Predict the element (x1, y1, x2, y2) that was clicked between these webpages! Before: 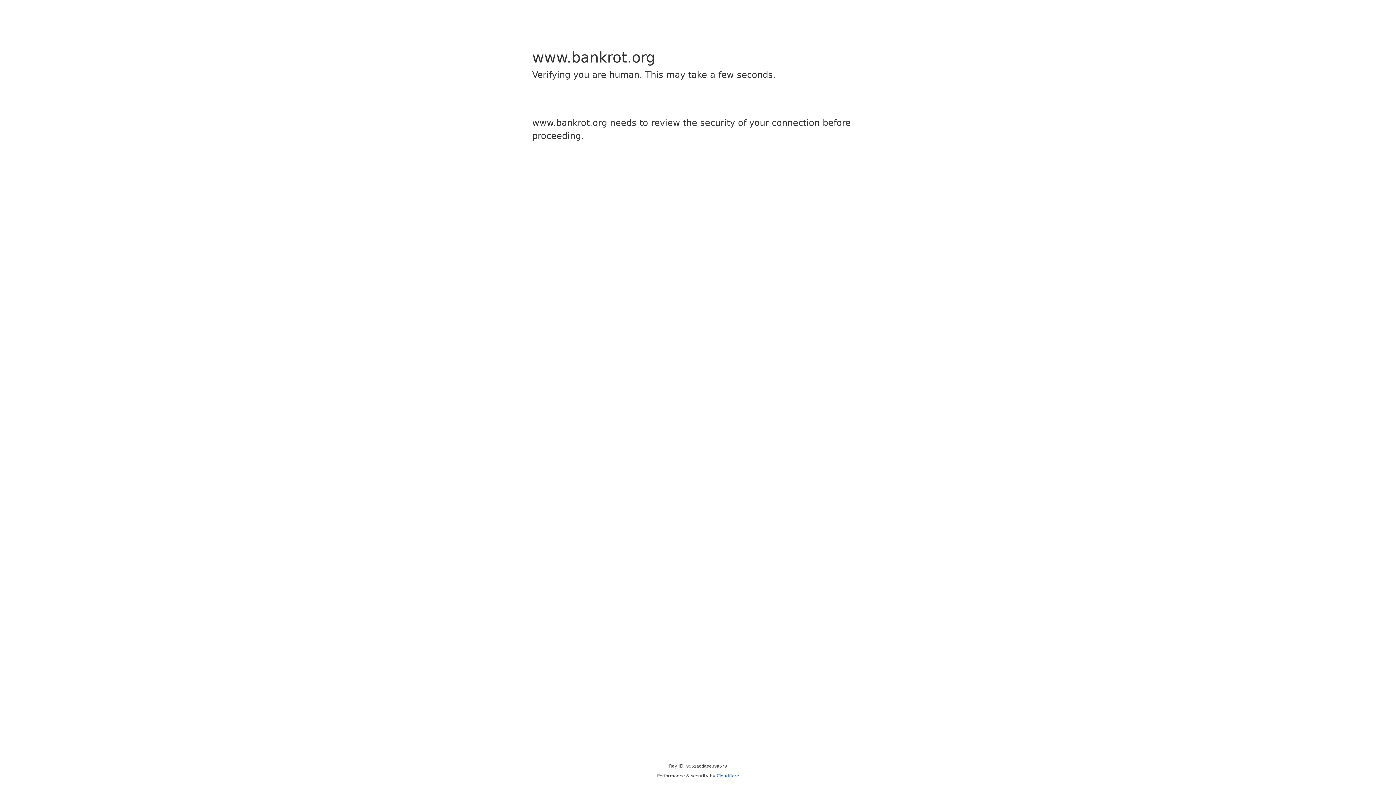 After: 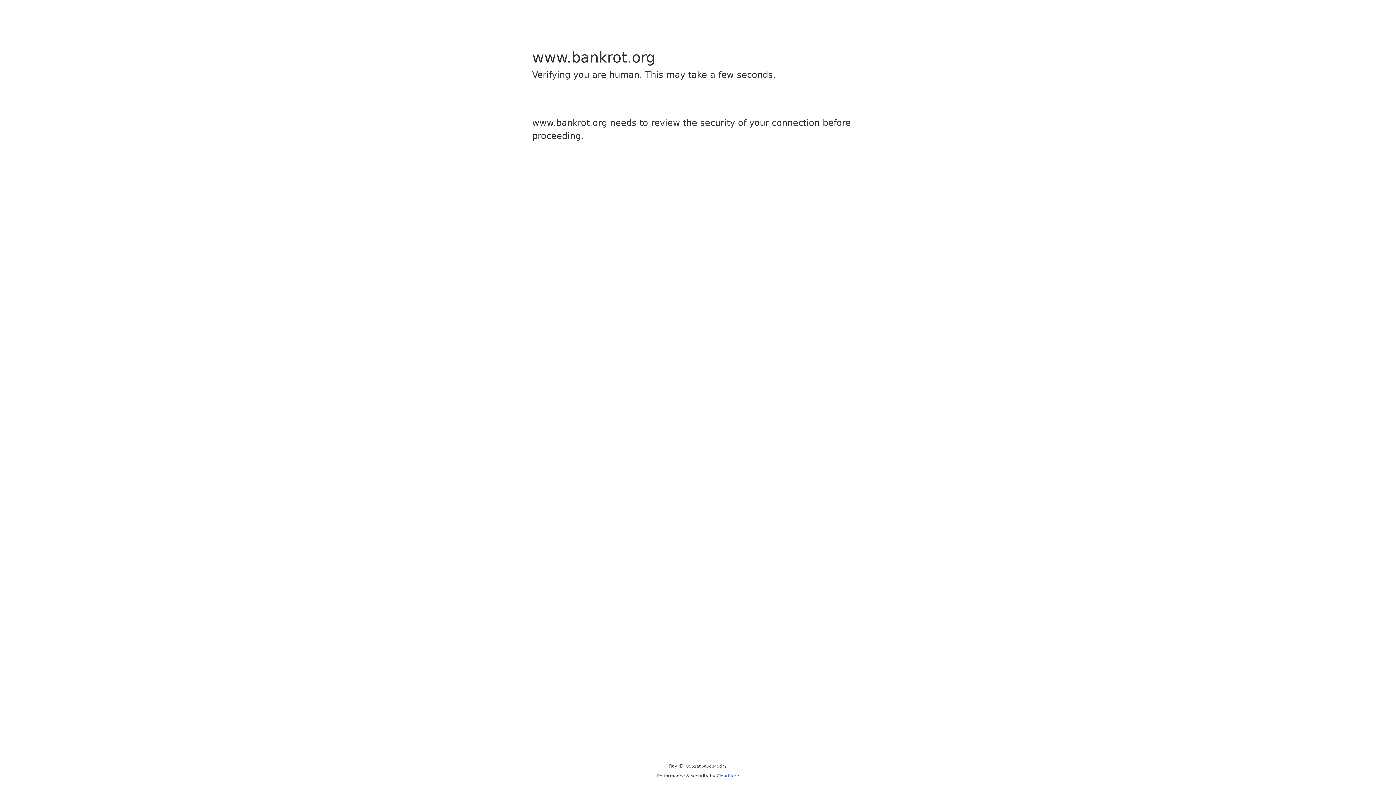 Action: bbox: (716, 773, 739, 778) label: Cloudflare